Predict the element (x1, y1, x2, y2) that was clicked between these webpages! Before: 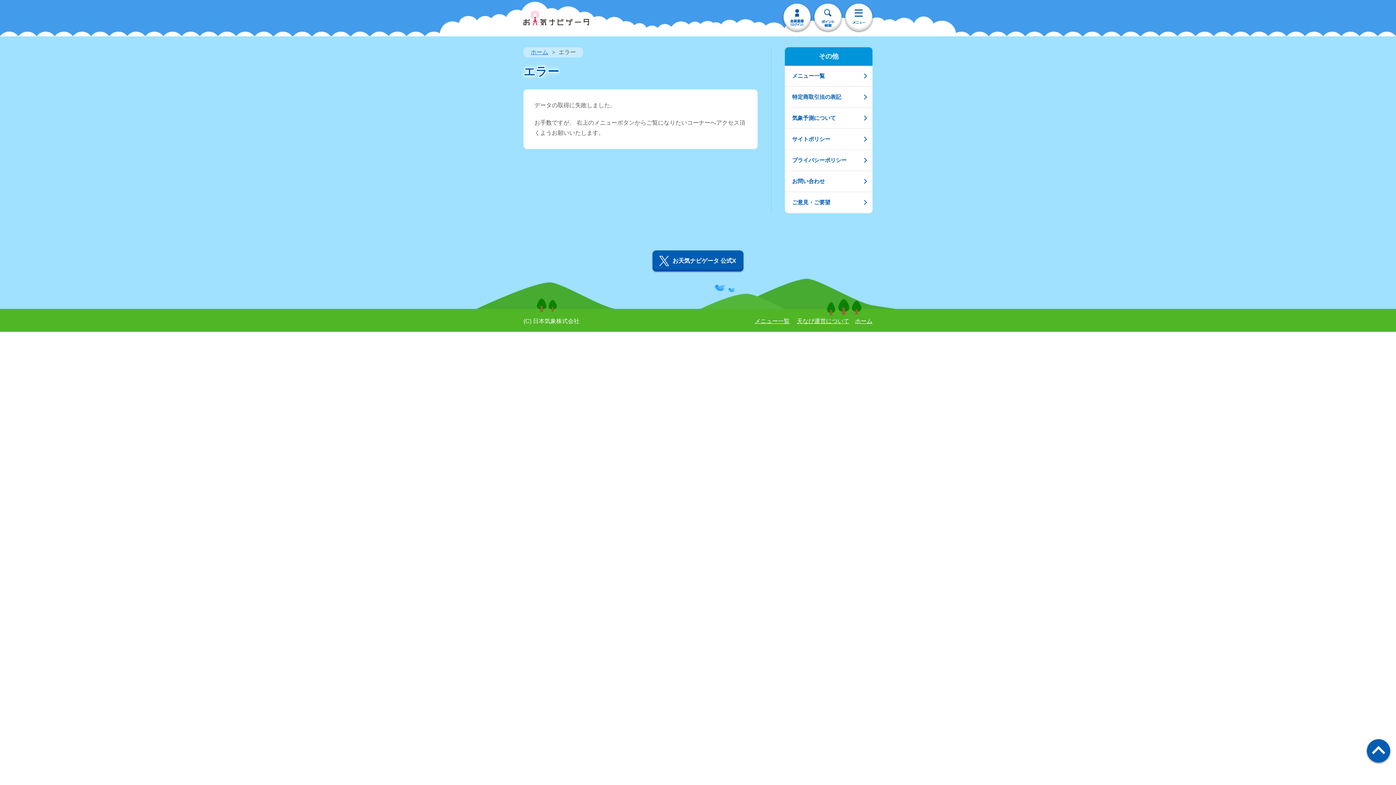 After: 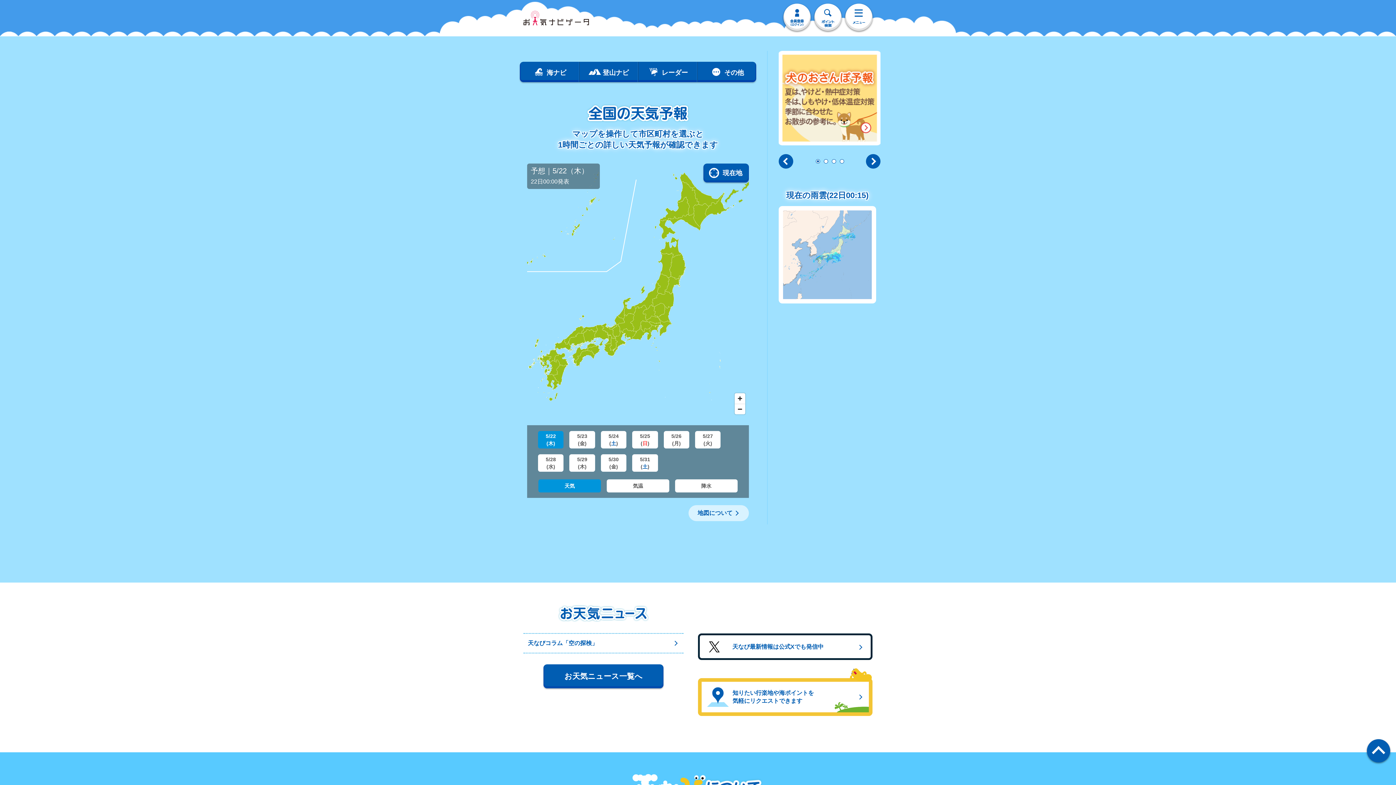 Action: bbox: (523, 17, 589, 23)